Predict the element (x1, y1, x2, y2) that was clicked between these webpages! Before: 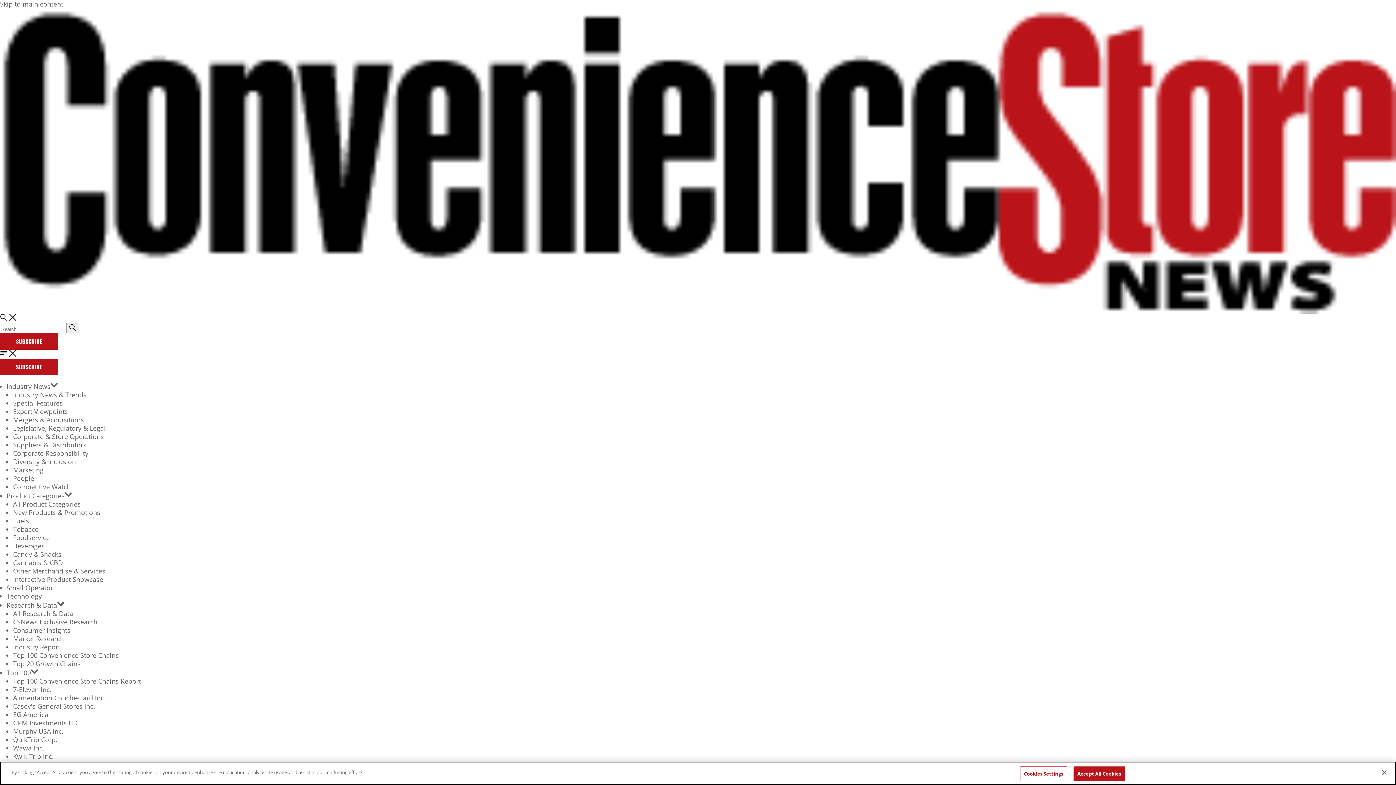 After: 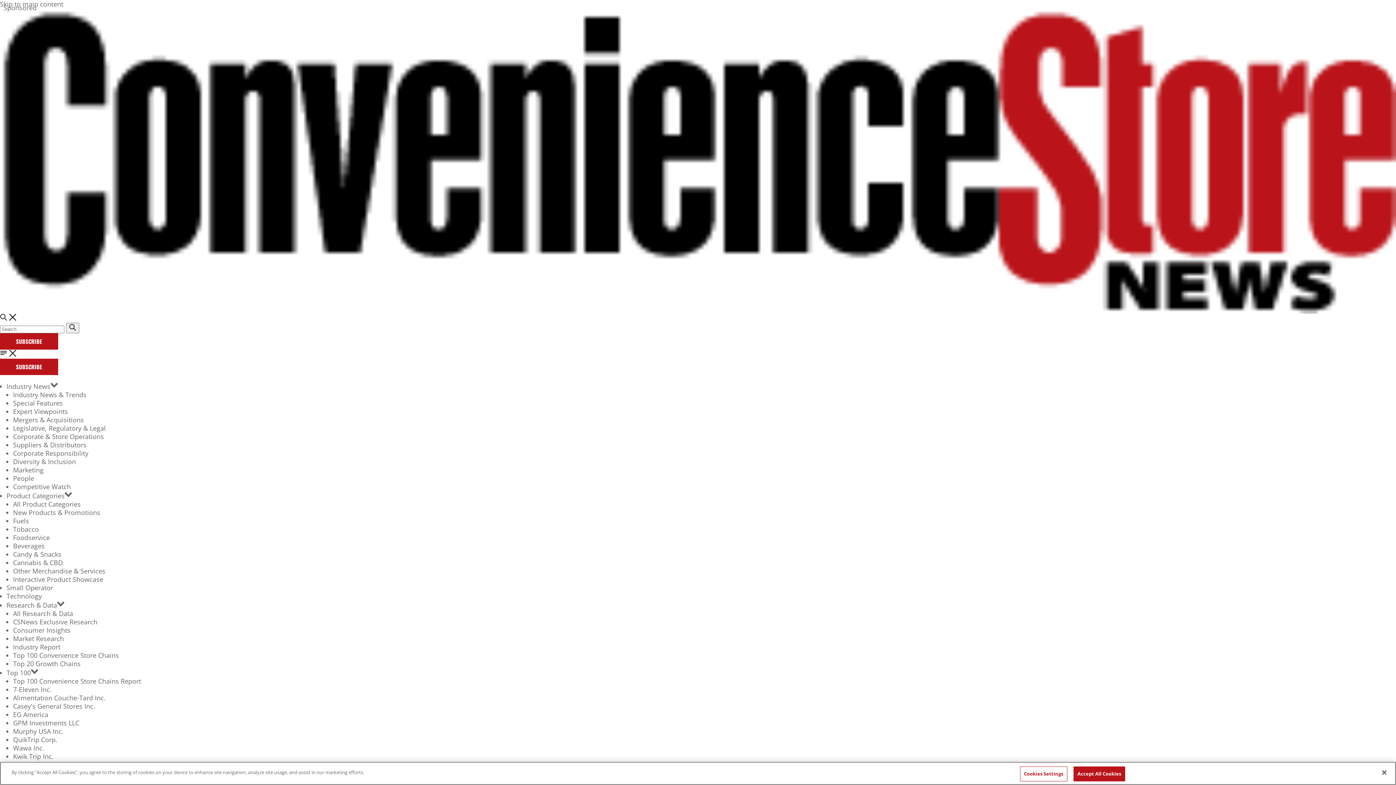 Action: bbox: (13, 541, 44, 550) label: Beverages